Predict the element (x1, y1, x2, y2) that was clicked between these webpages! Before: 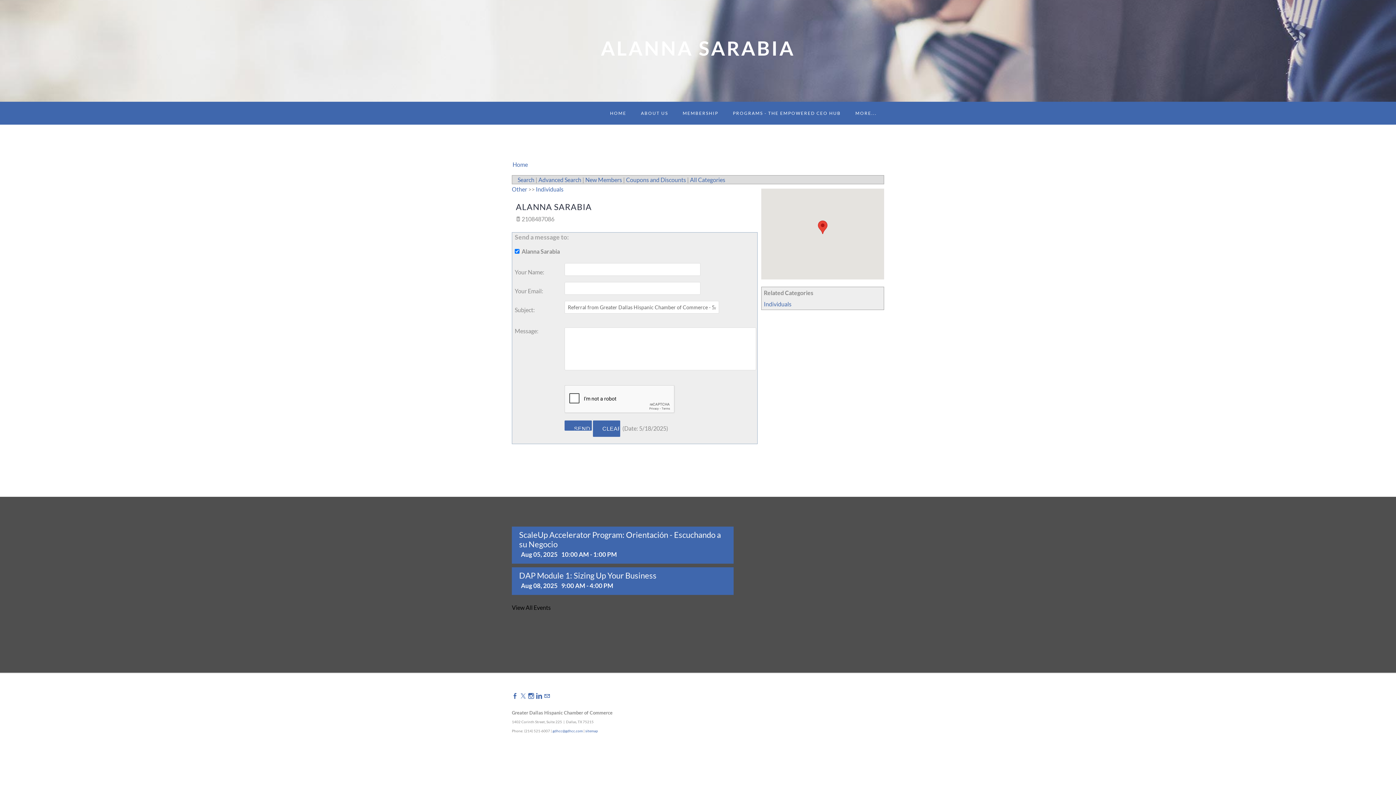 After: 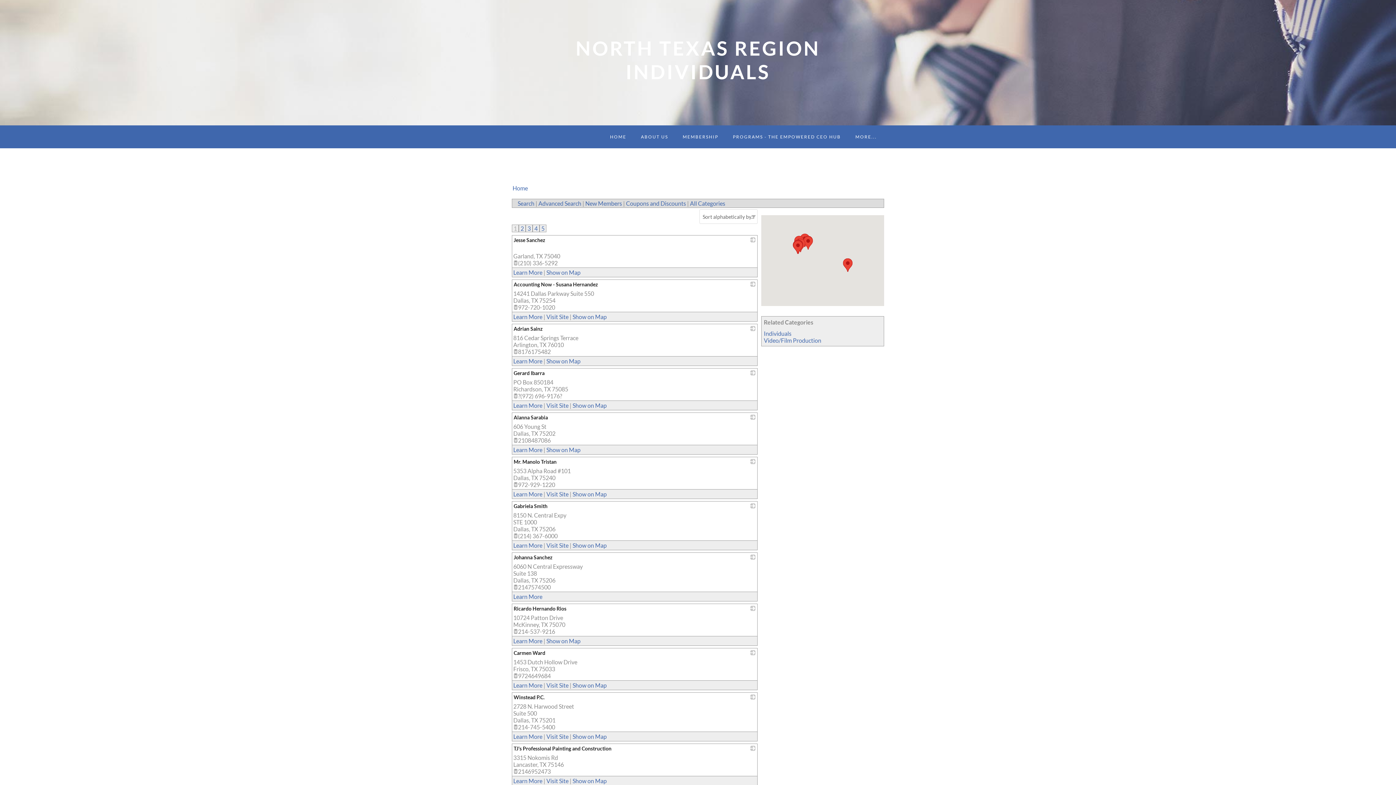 Action: label: Individuals bbox: (536, 185, 563, 192)